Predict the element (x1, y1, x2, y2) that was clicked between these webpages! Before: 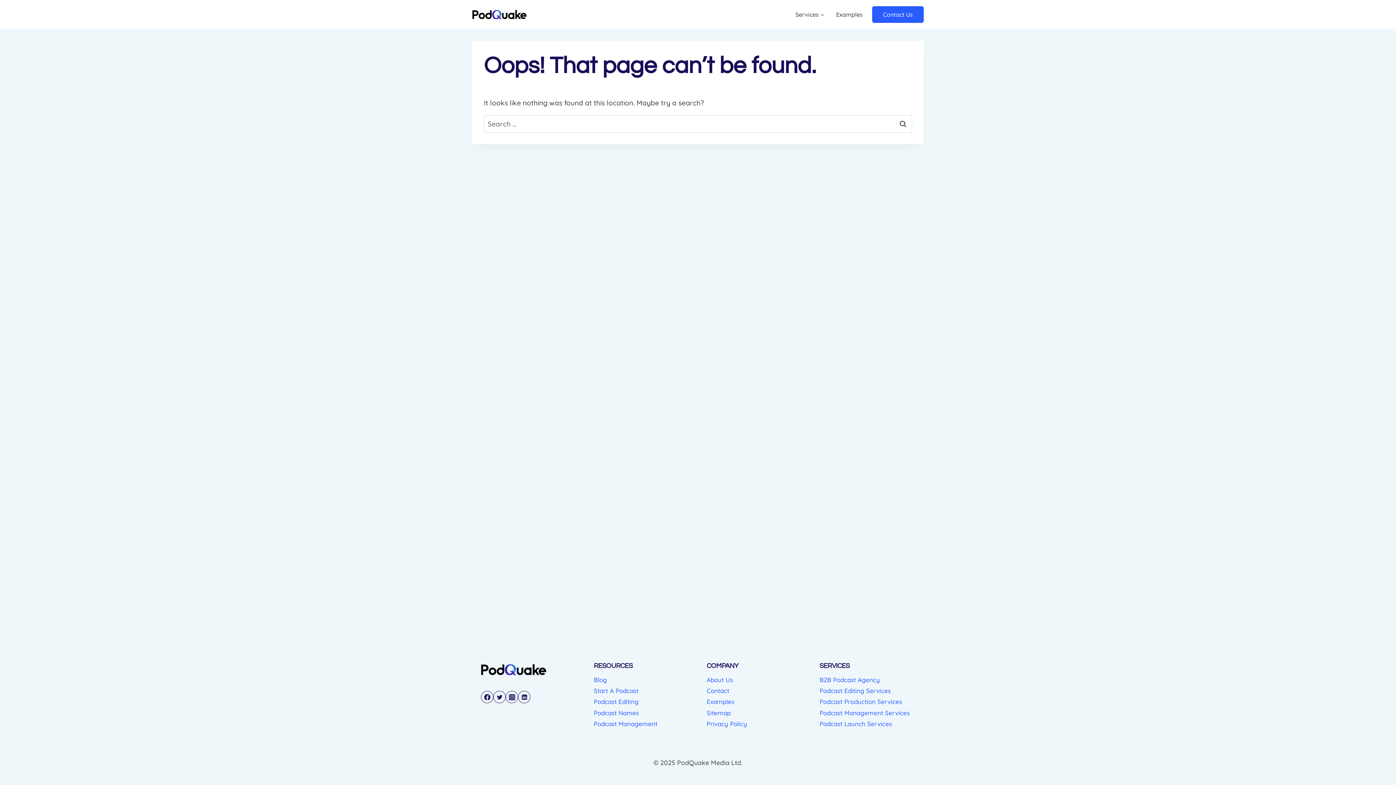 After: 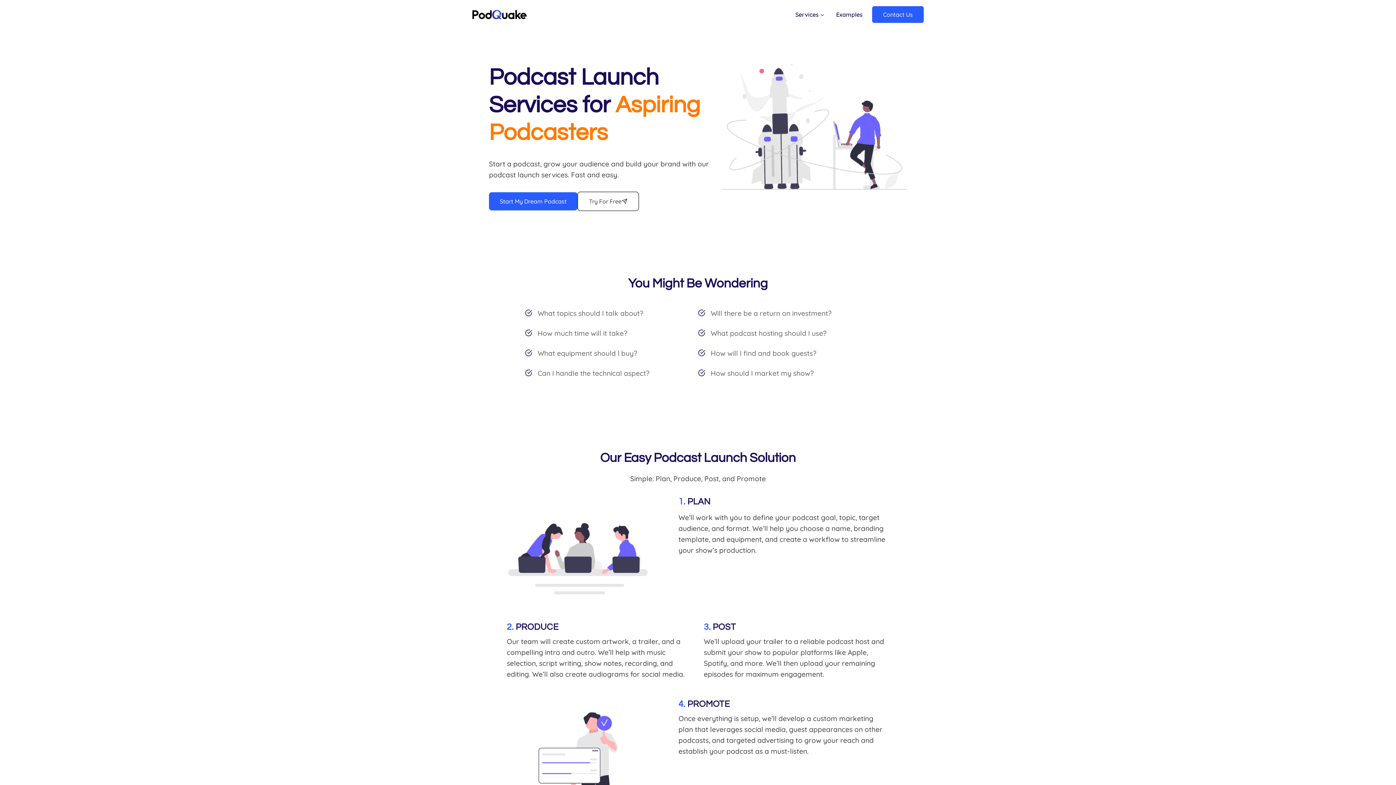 Action: label: Podcast Launch Services bbox: (819, 718, 915, 729)